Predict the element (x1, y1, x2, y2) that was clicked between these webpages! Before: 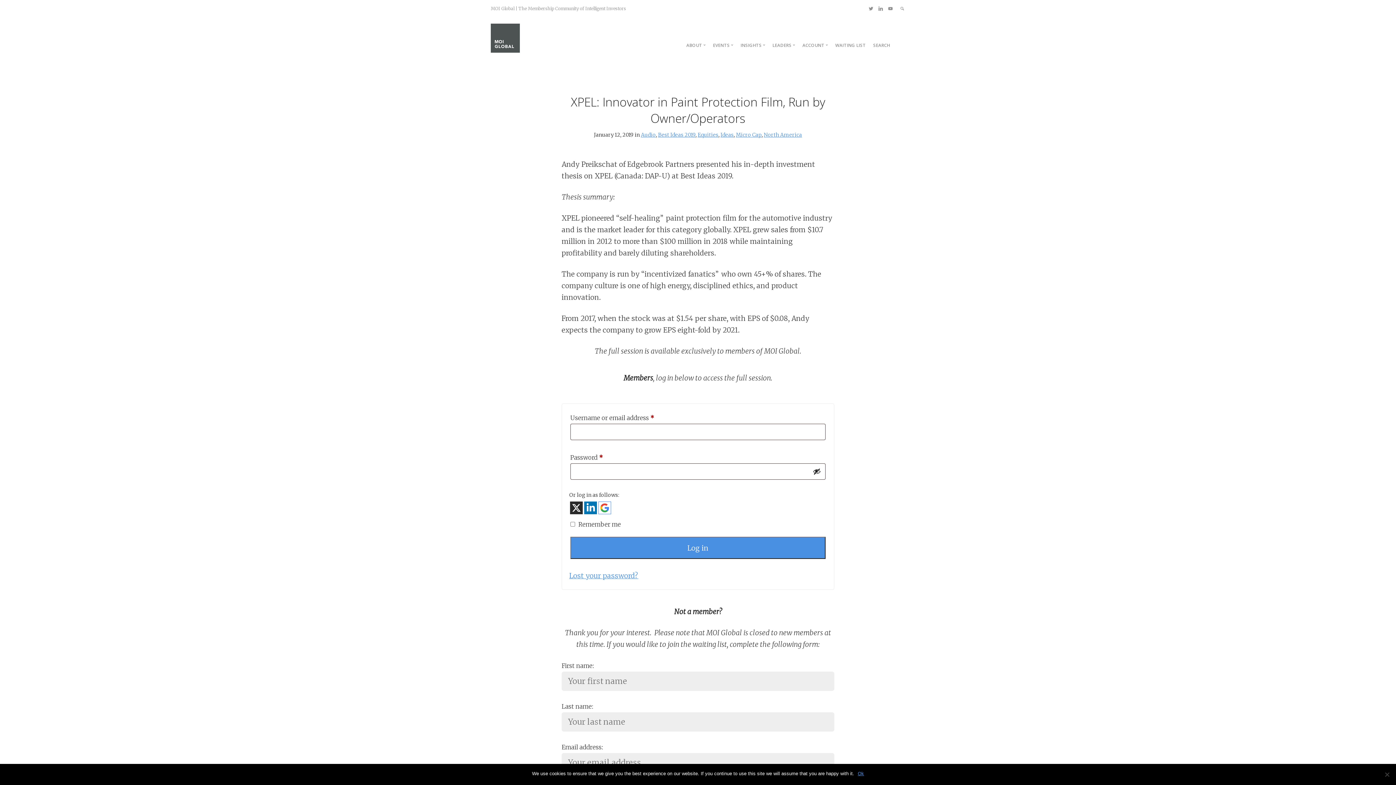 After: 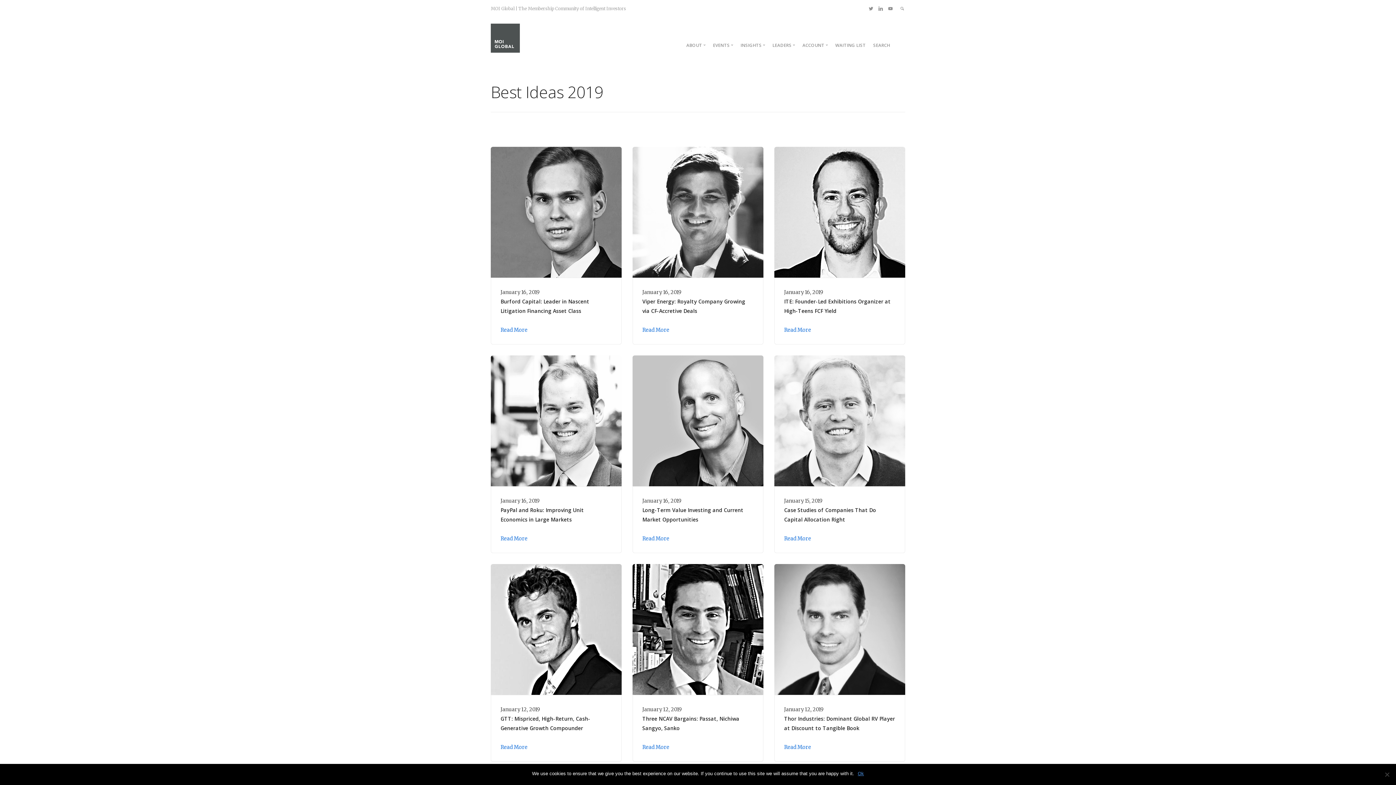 Action: bbox: (658, 131, 695, 138) label: Best Ideas 2019